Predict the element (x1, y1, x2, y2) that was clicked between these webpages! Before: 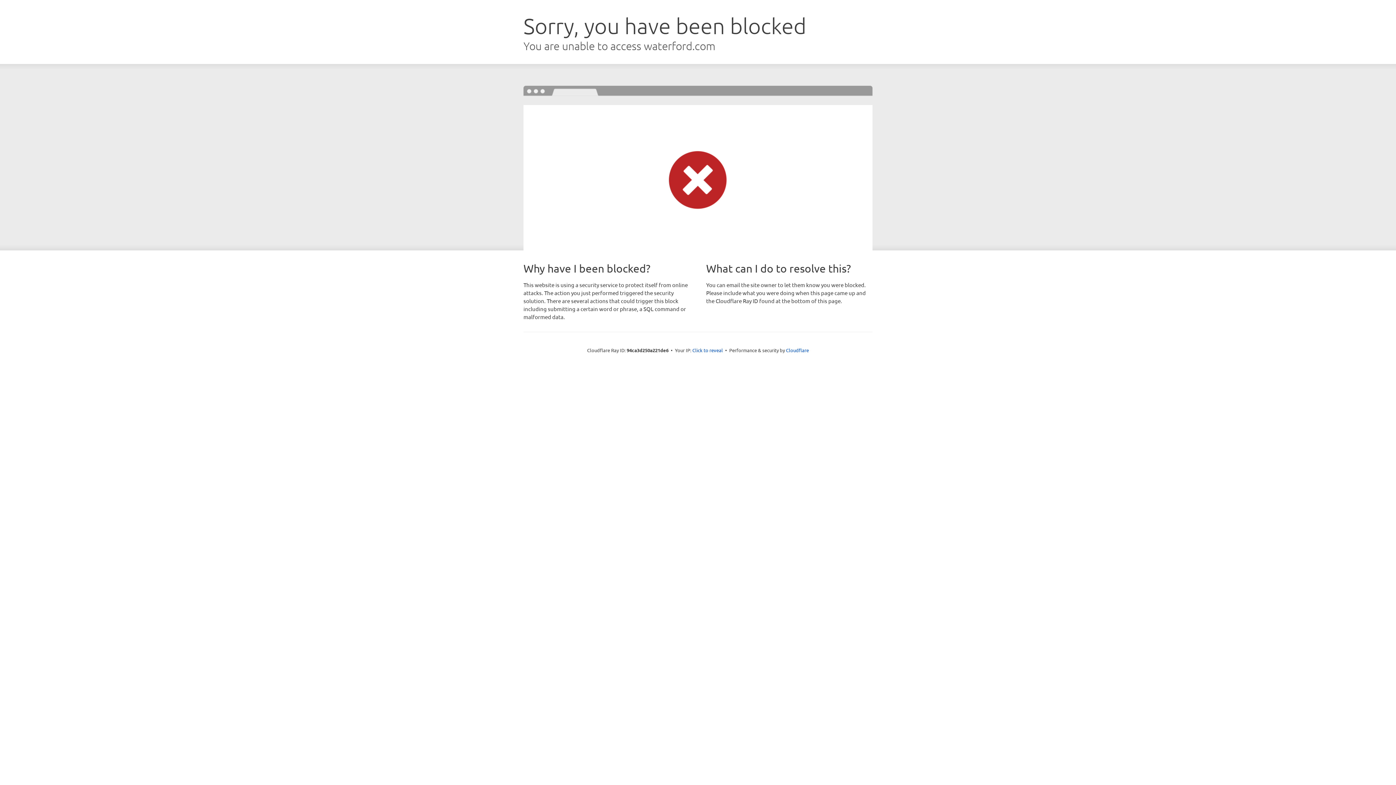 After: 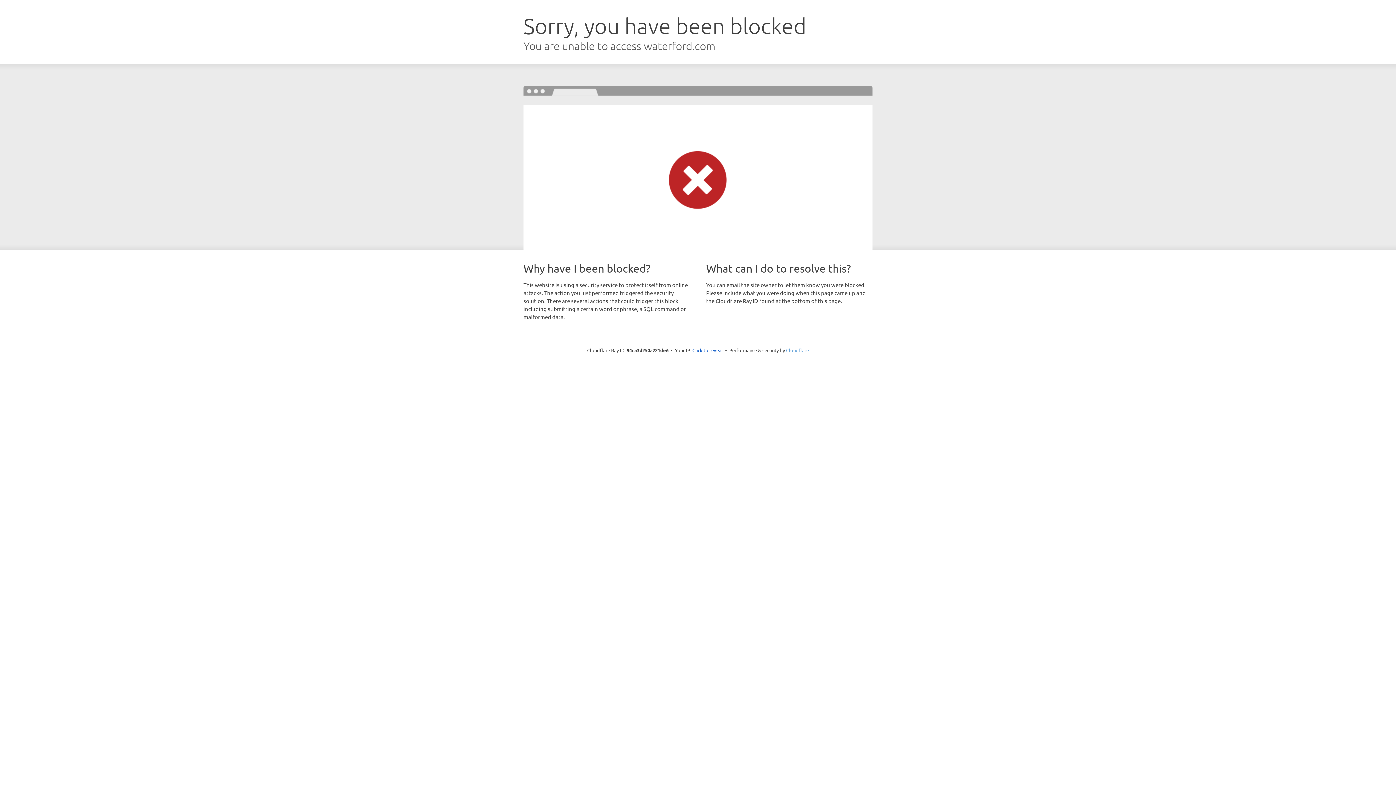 Action: bbox: (786, 347, 809, 353) label: Cloudflare